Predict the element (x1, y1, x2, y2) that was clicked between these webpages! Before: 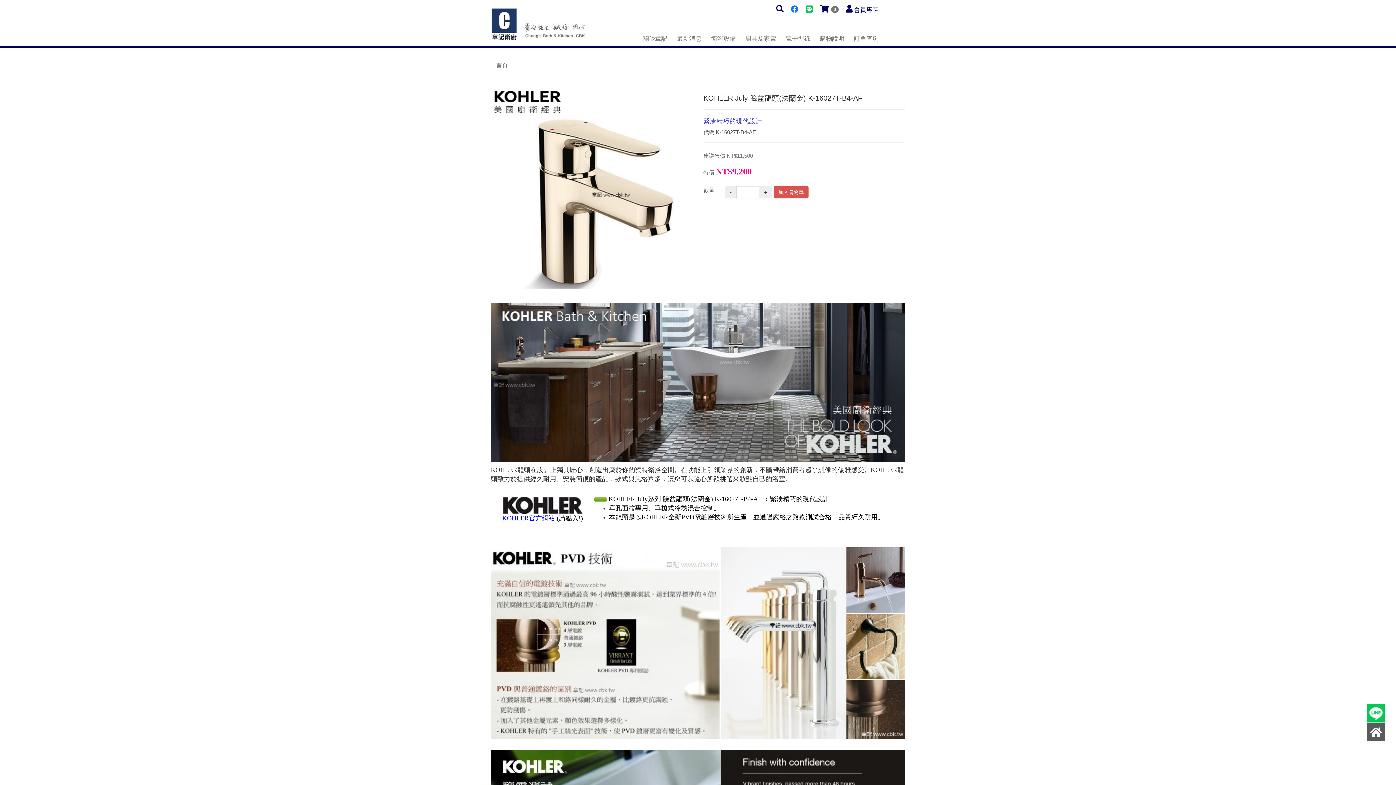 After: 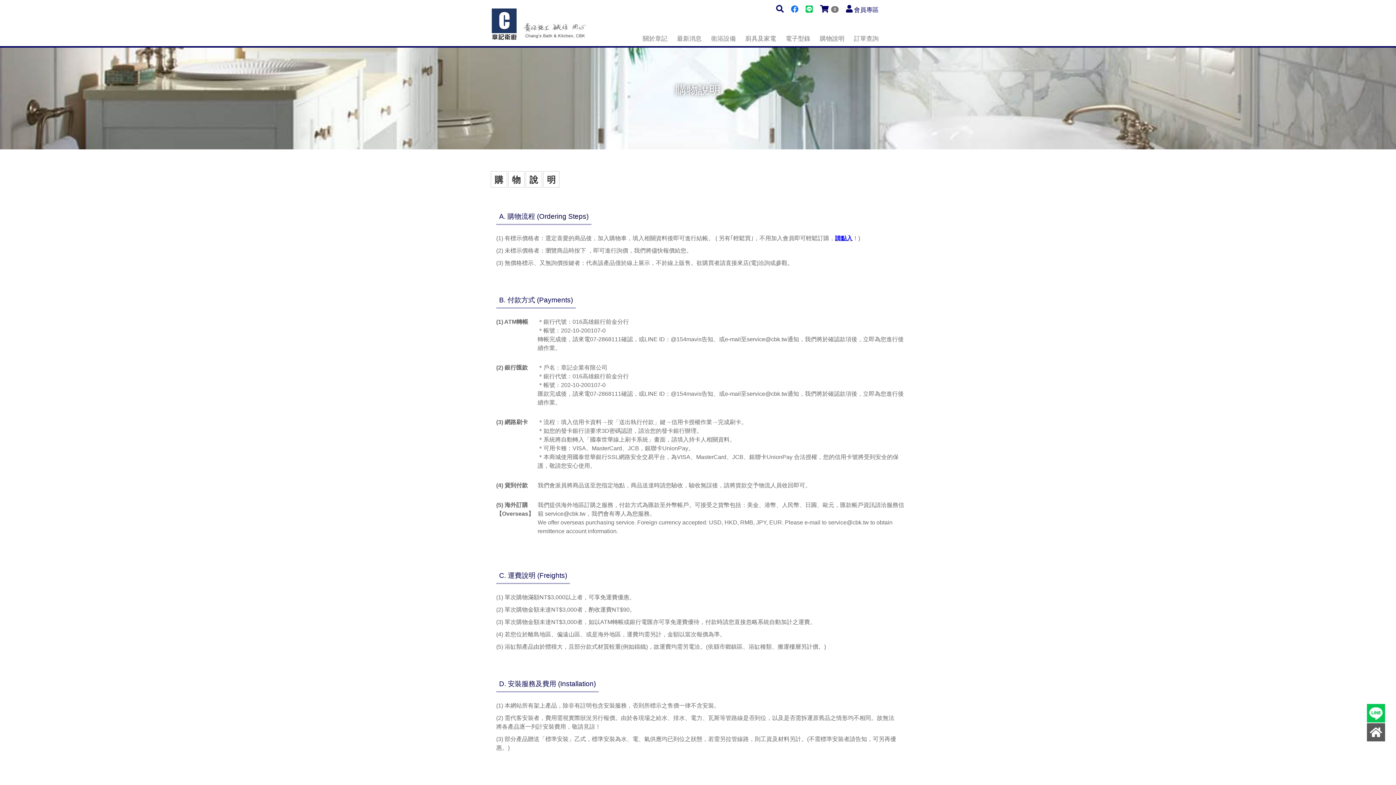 Action: label: 購物說明 bbox: (815, 31, 849, 46)